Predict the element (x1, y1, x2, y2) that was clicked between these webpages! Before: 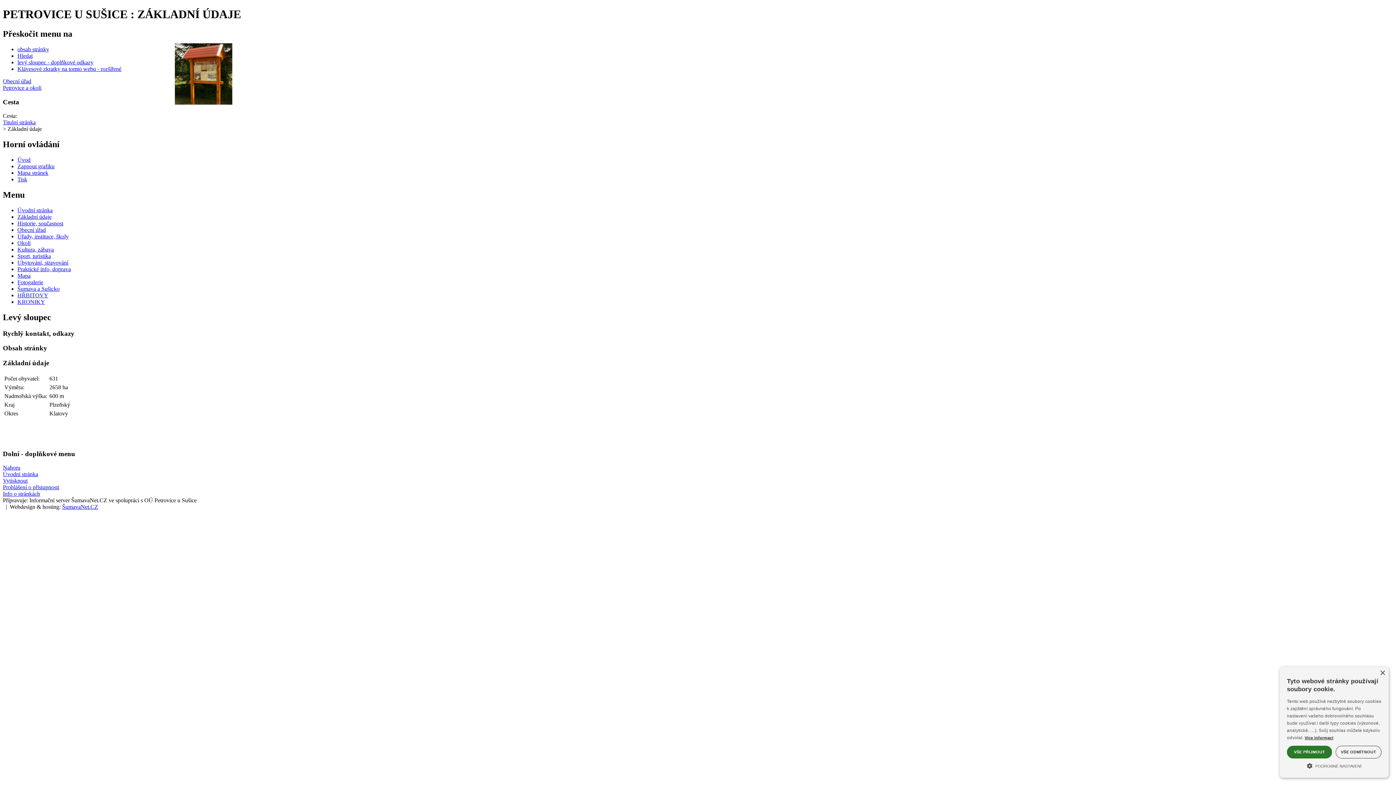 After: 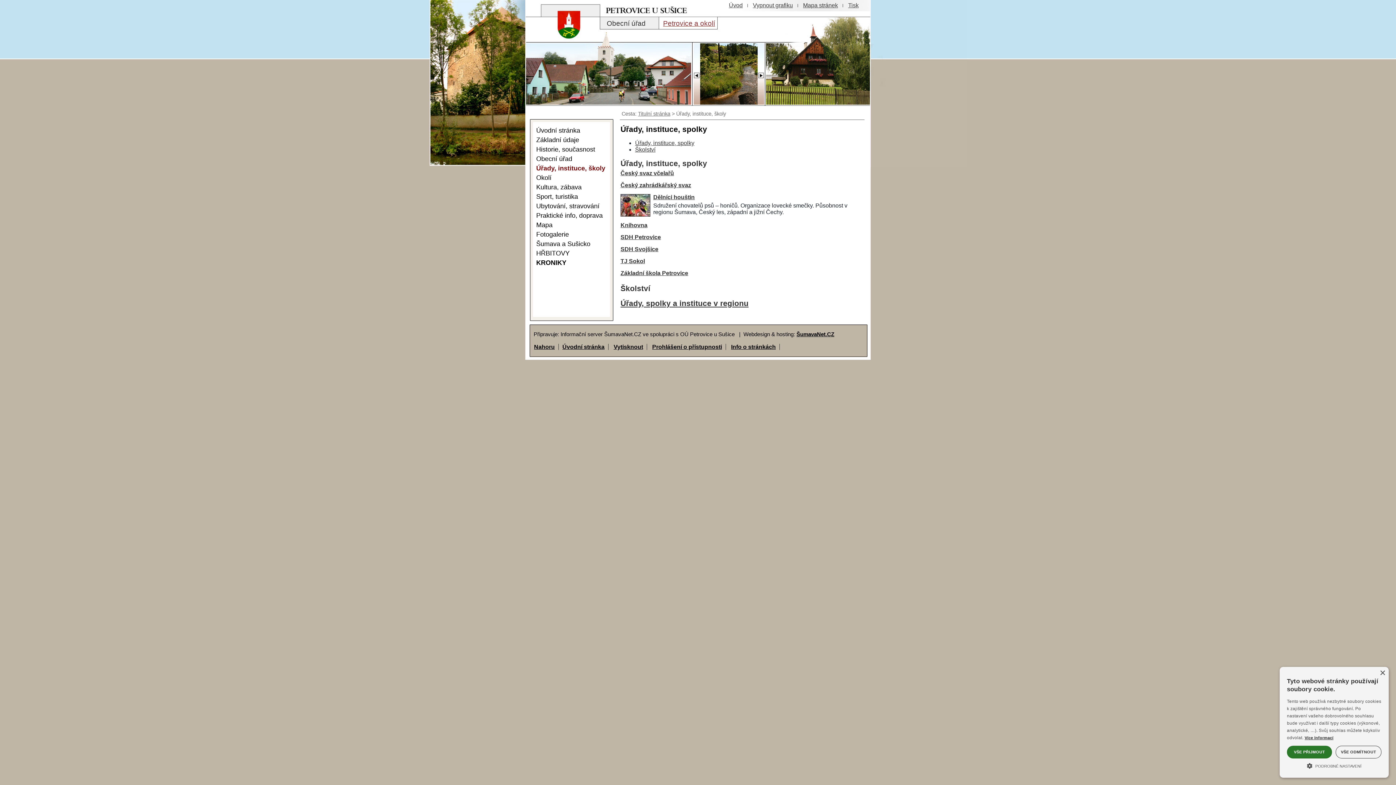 Action: bbox: (17, 233, 68, 239) label: Úřady, instituce, školy